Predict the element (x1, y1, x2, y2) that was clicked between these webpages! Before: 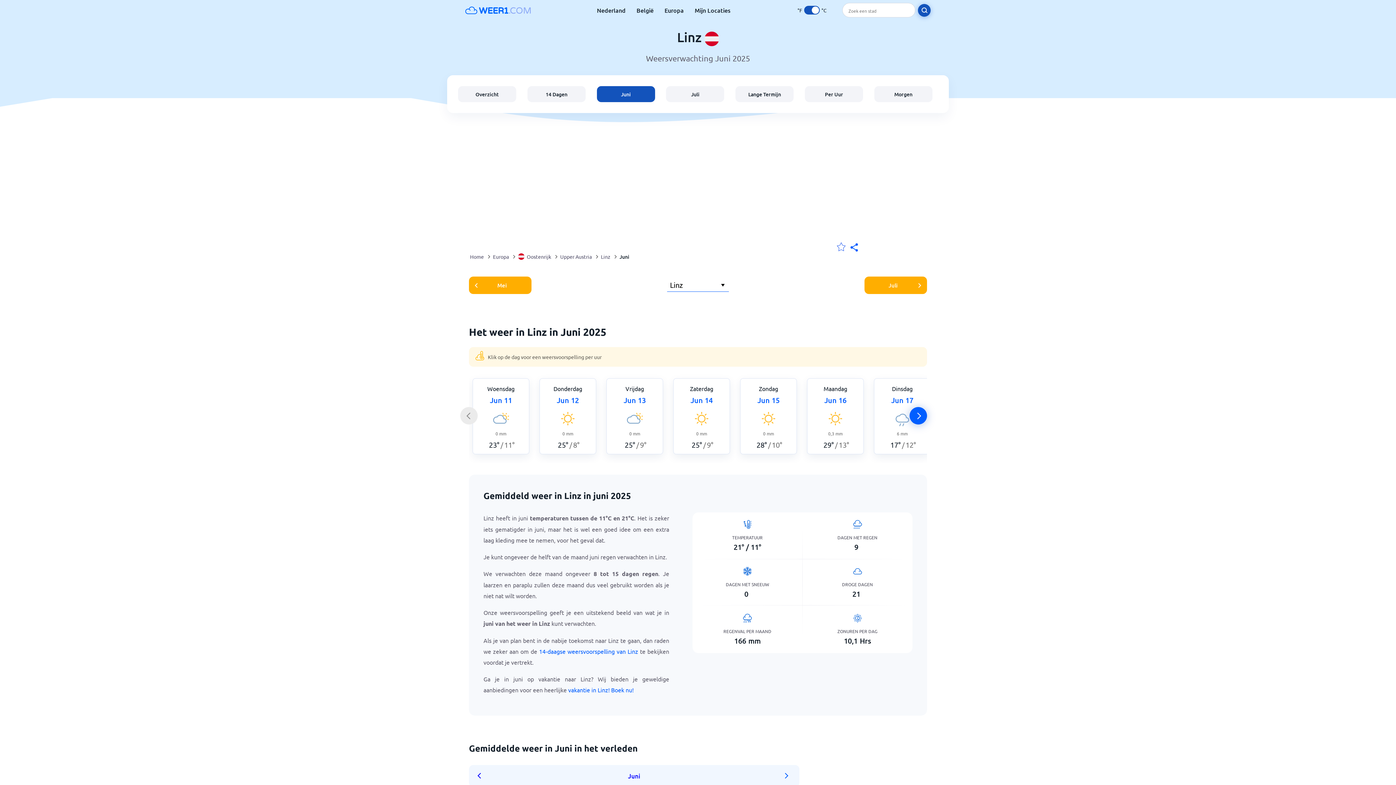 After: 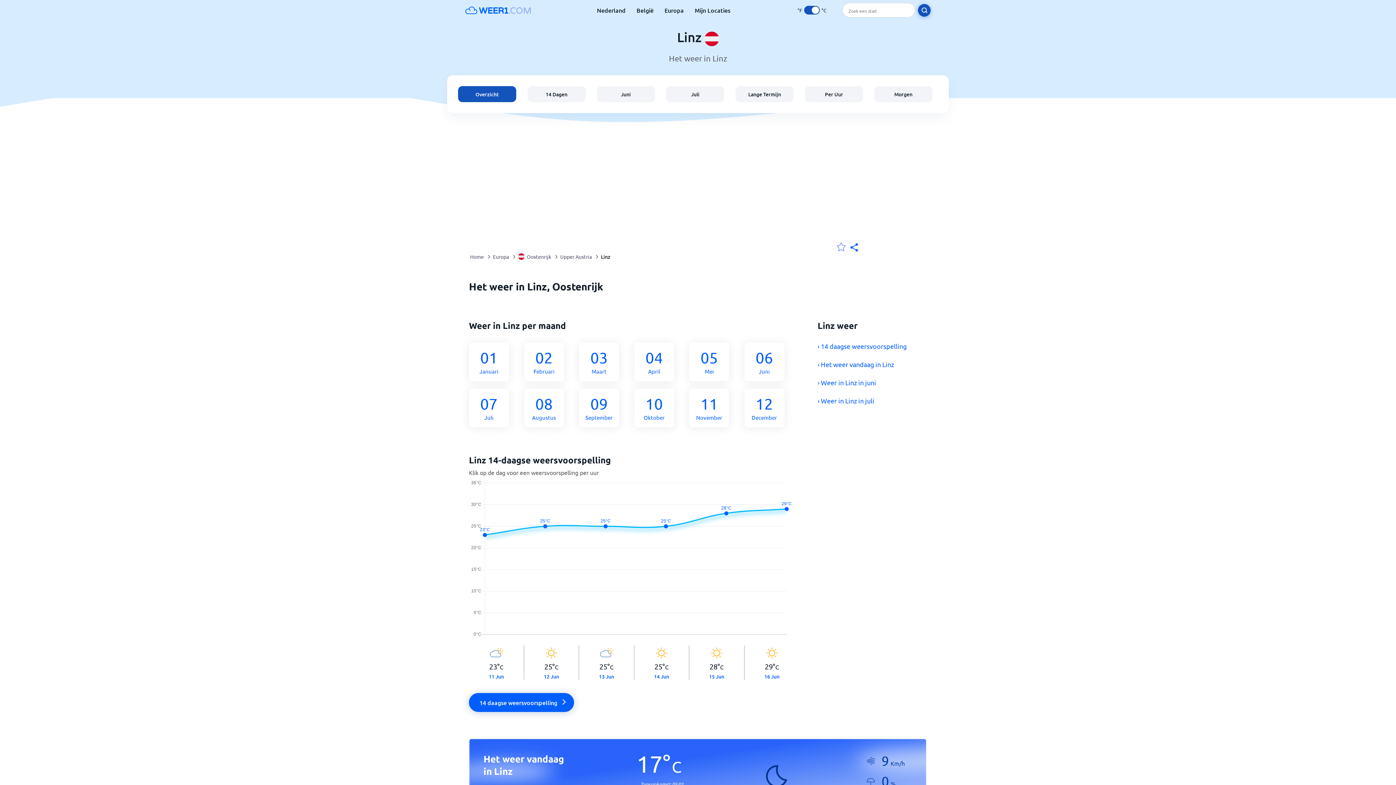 Action: label: Linz bbox: (601, 248, 610, 265)